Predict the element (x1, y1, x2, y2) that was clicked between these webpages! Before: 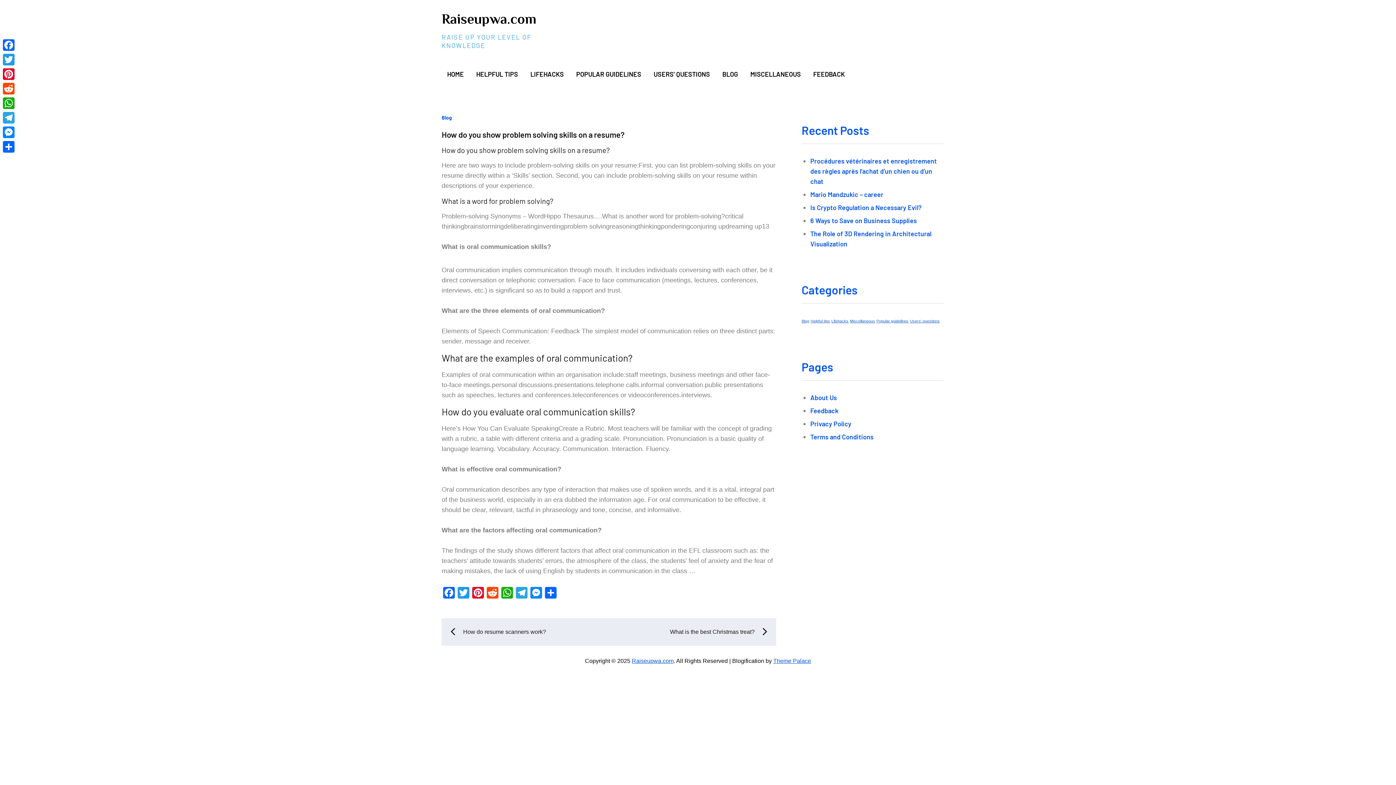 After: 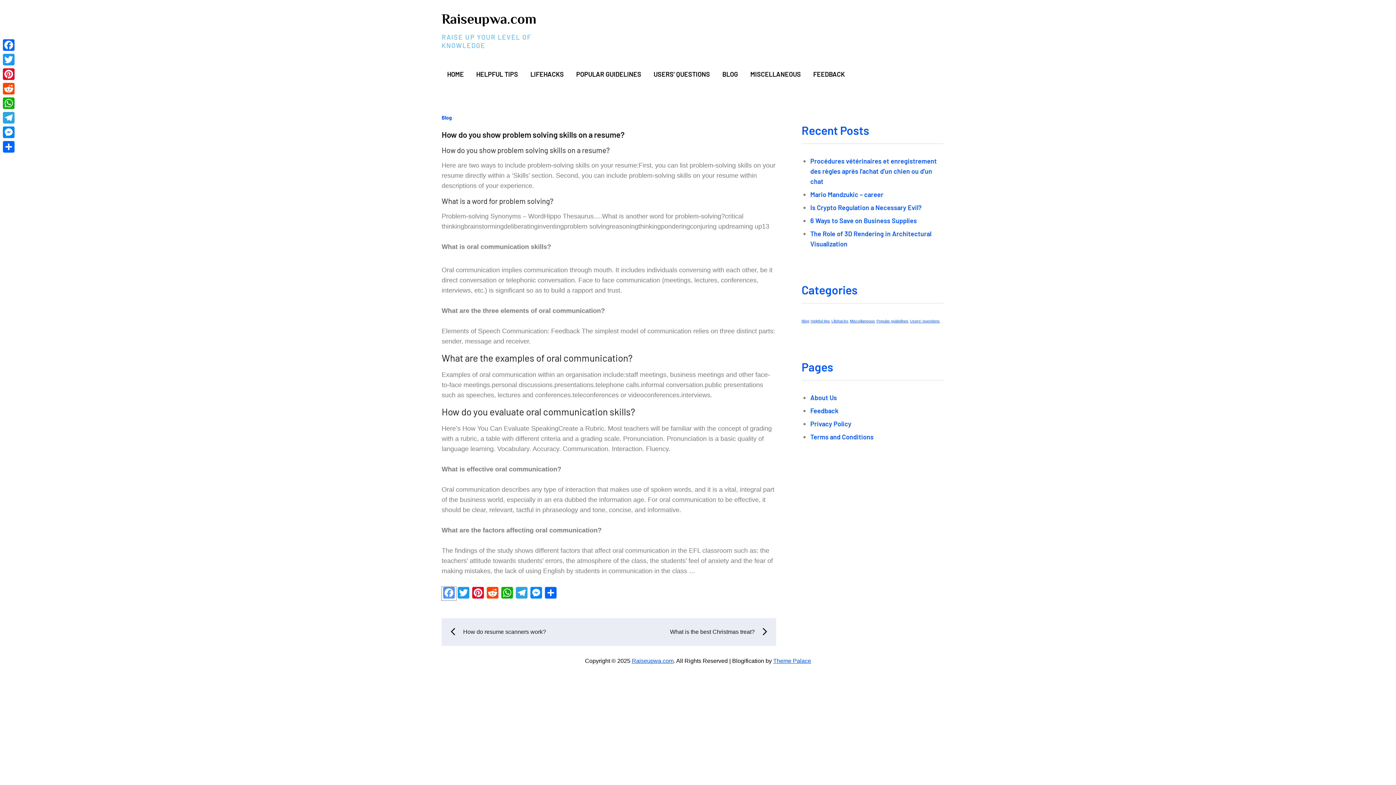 Action: bbox: (441, 587, 456, 600) label: Facebook